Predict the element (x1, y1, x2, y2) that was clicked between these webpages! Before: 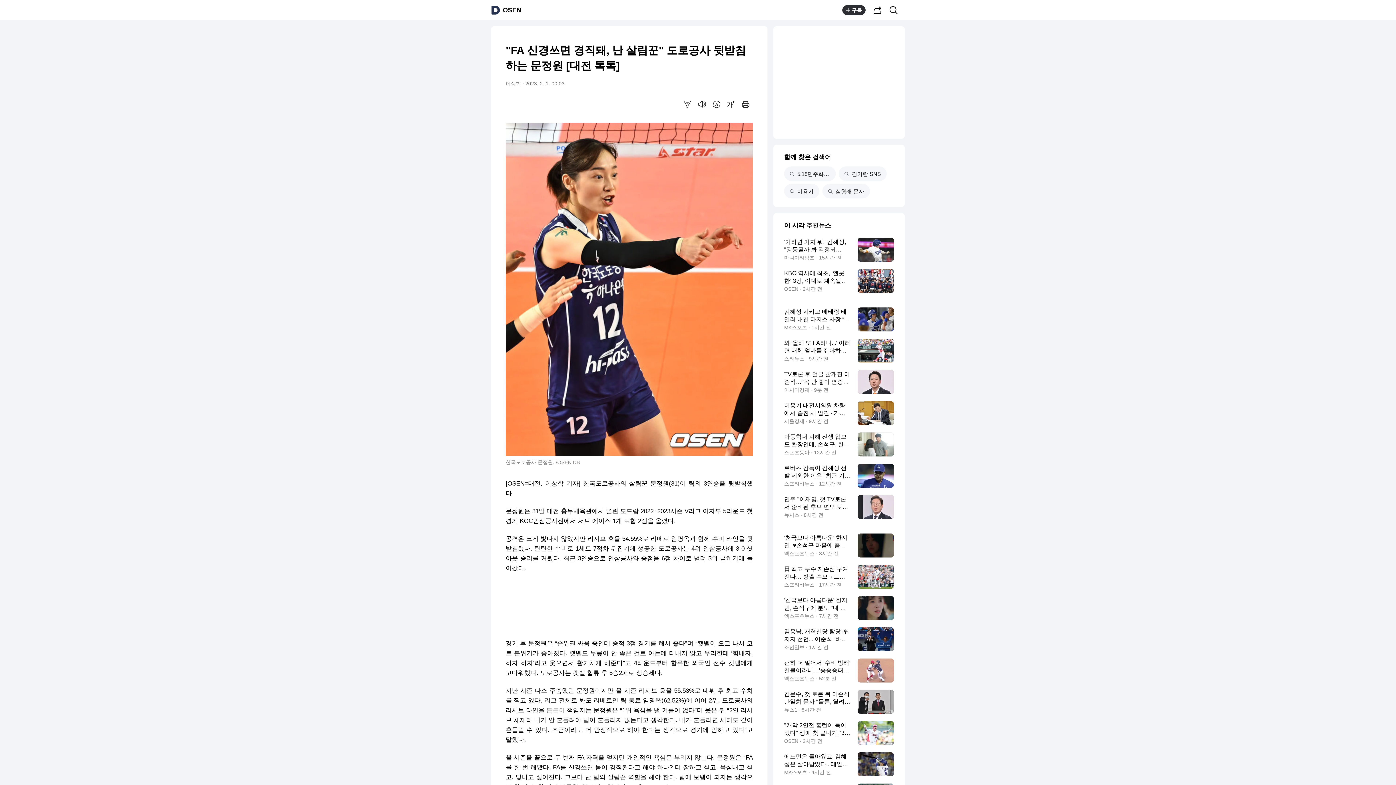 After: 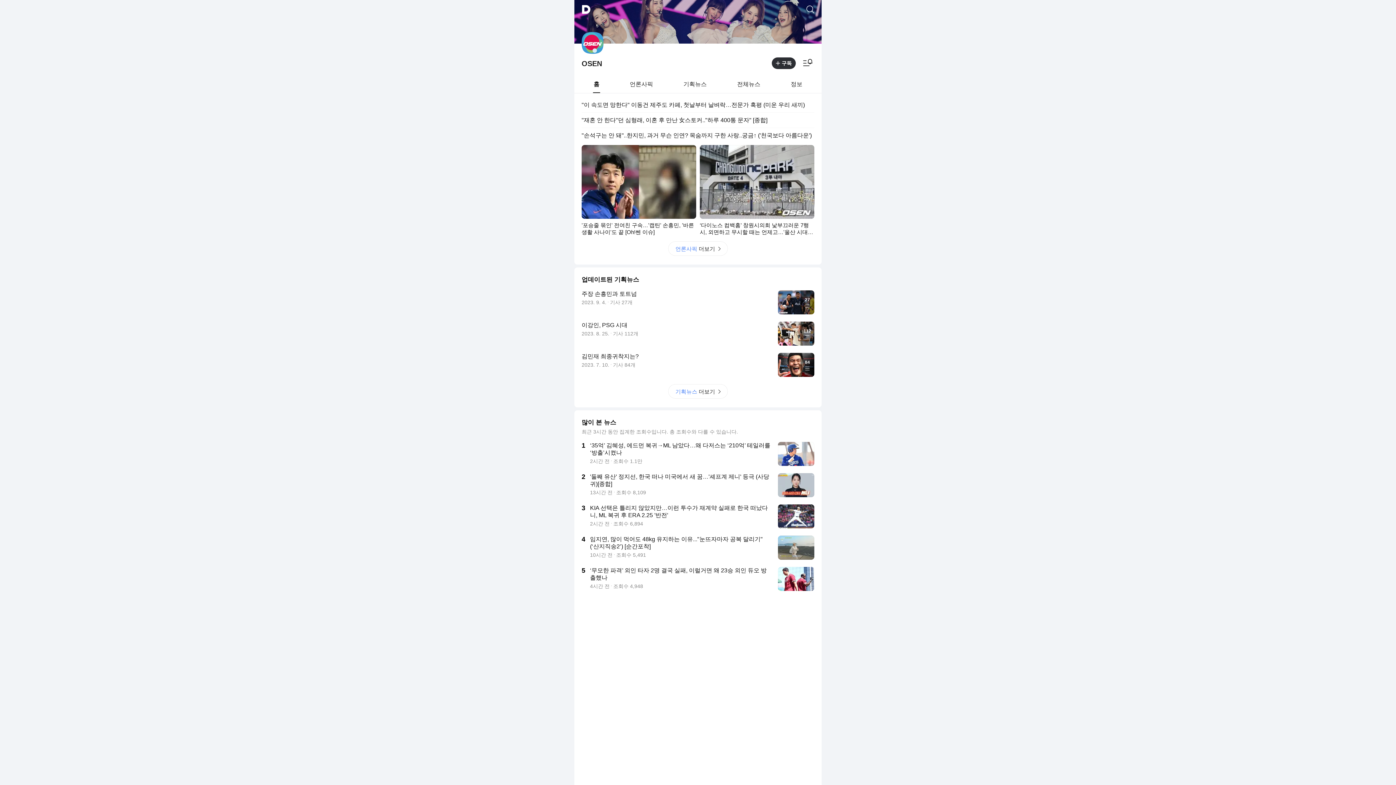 Action: label: OSEN bbox: (502, 6, 521, 13)